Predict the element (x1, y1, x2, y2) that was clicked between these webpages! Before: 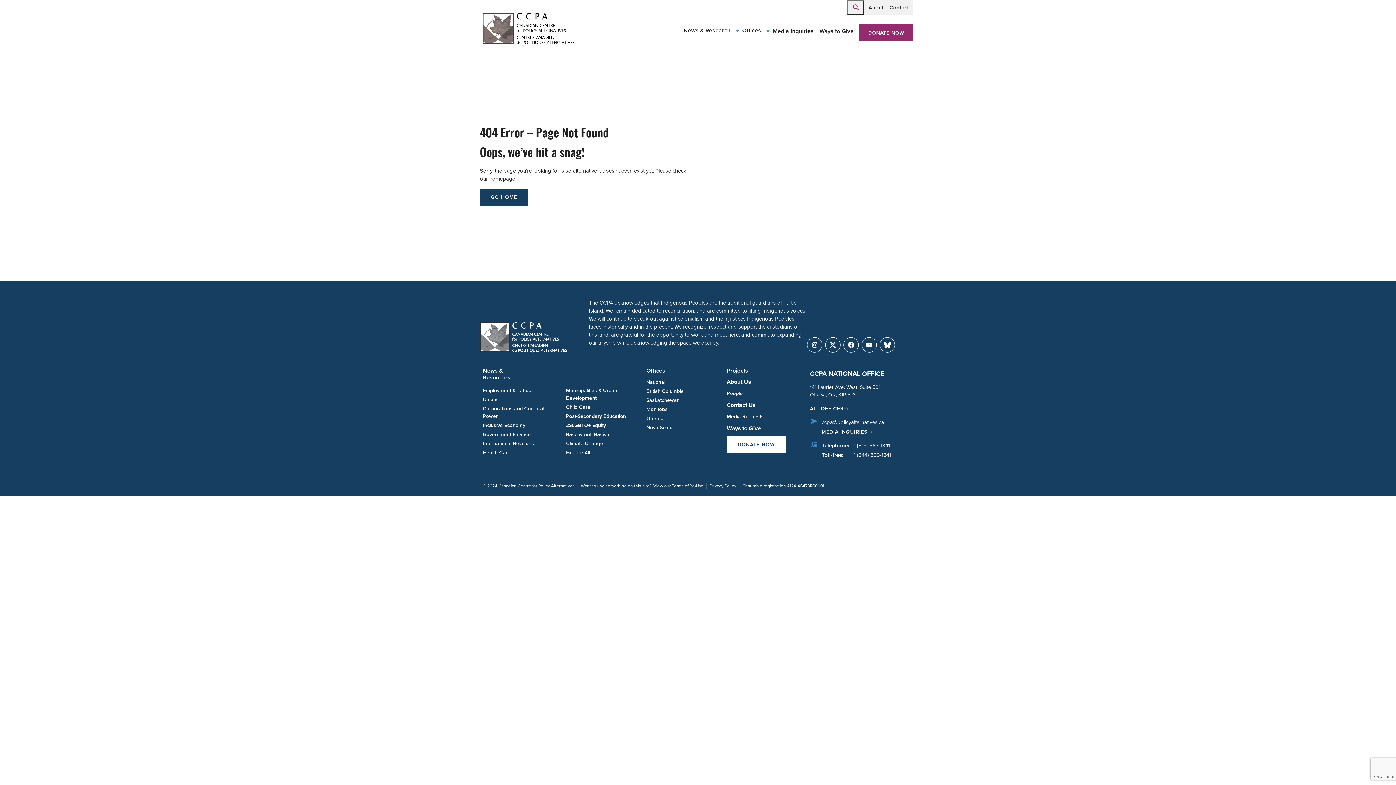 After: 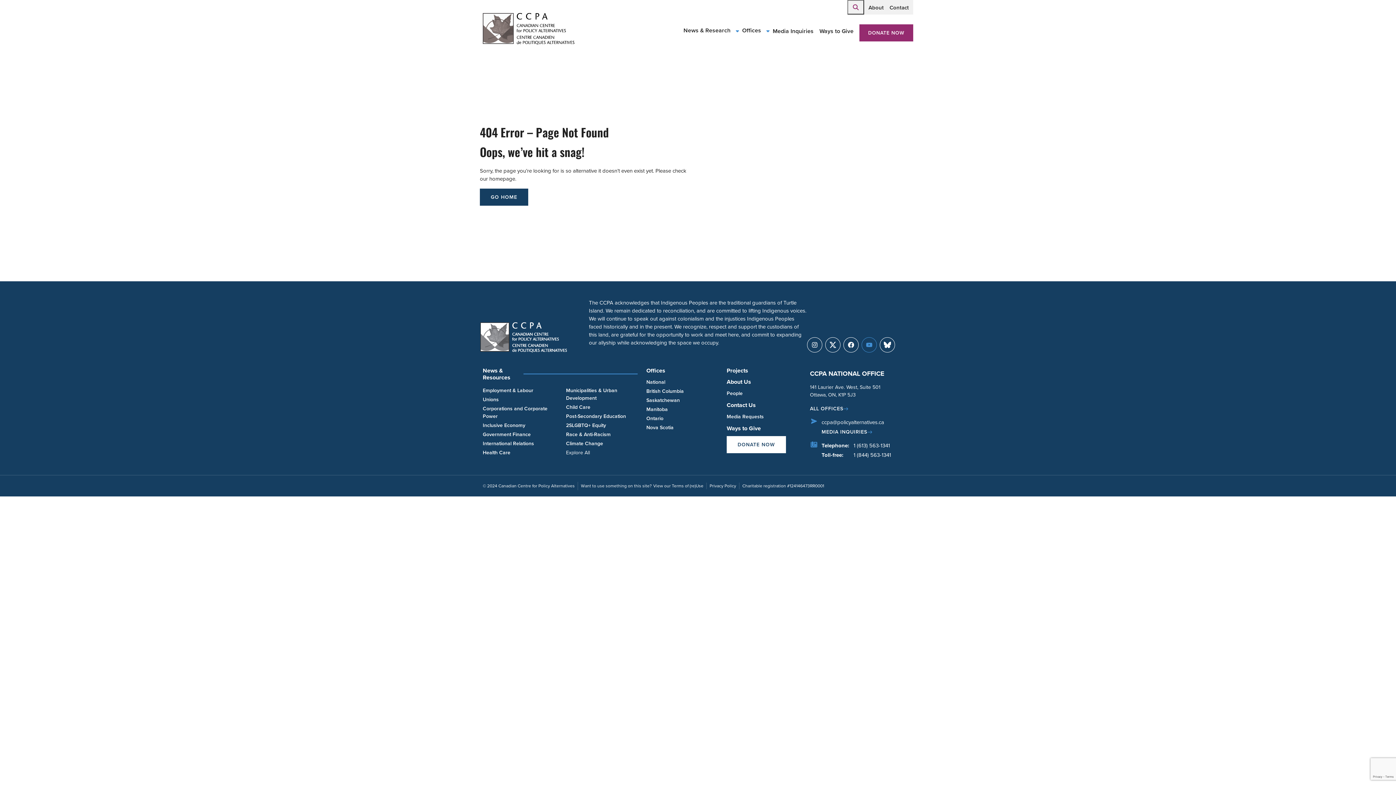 Action: label: YouTube bbox: (861, 337, 877, 352)